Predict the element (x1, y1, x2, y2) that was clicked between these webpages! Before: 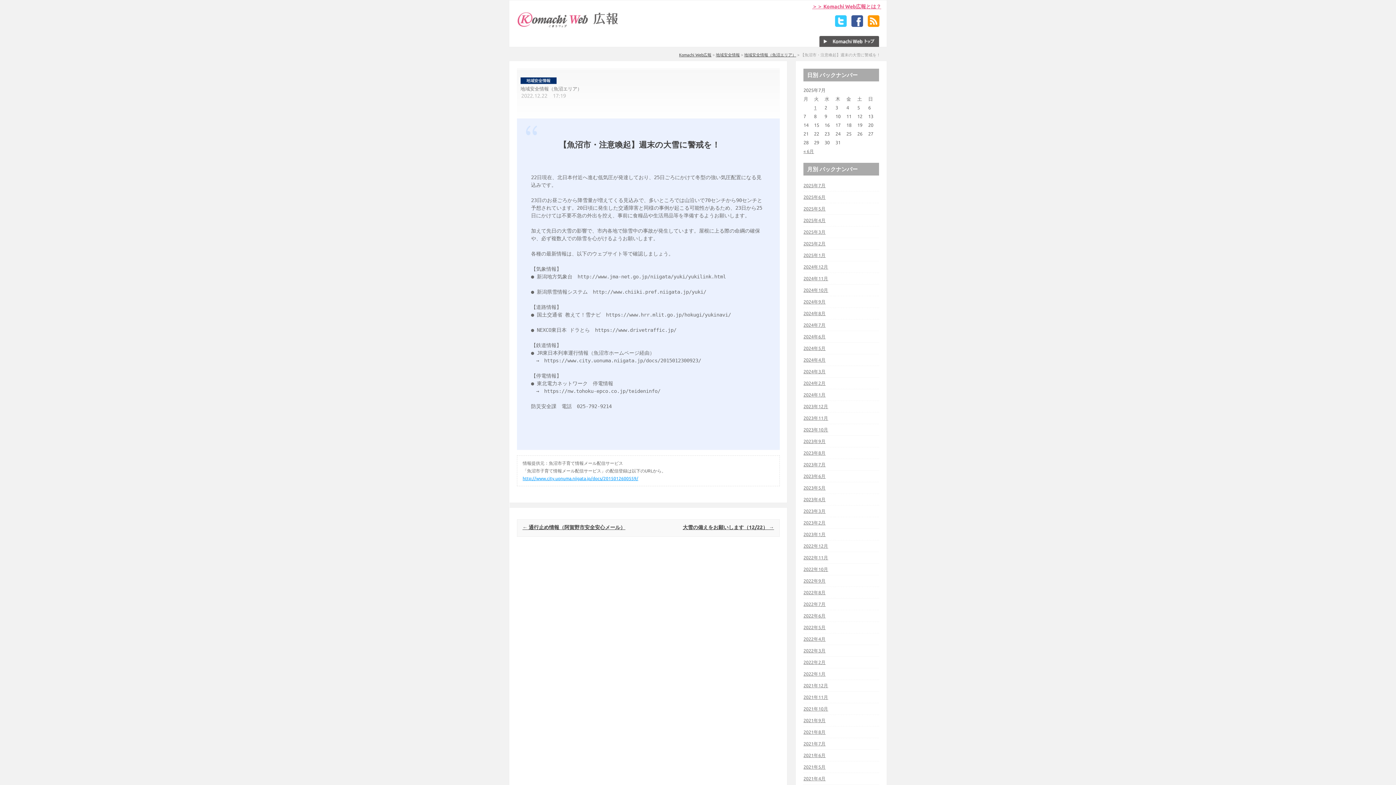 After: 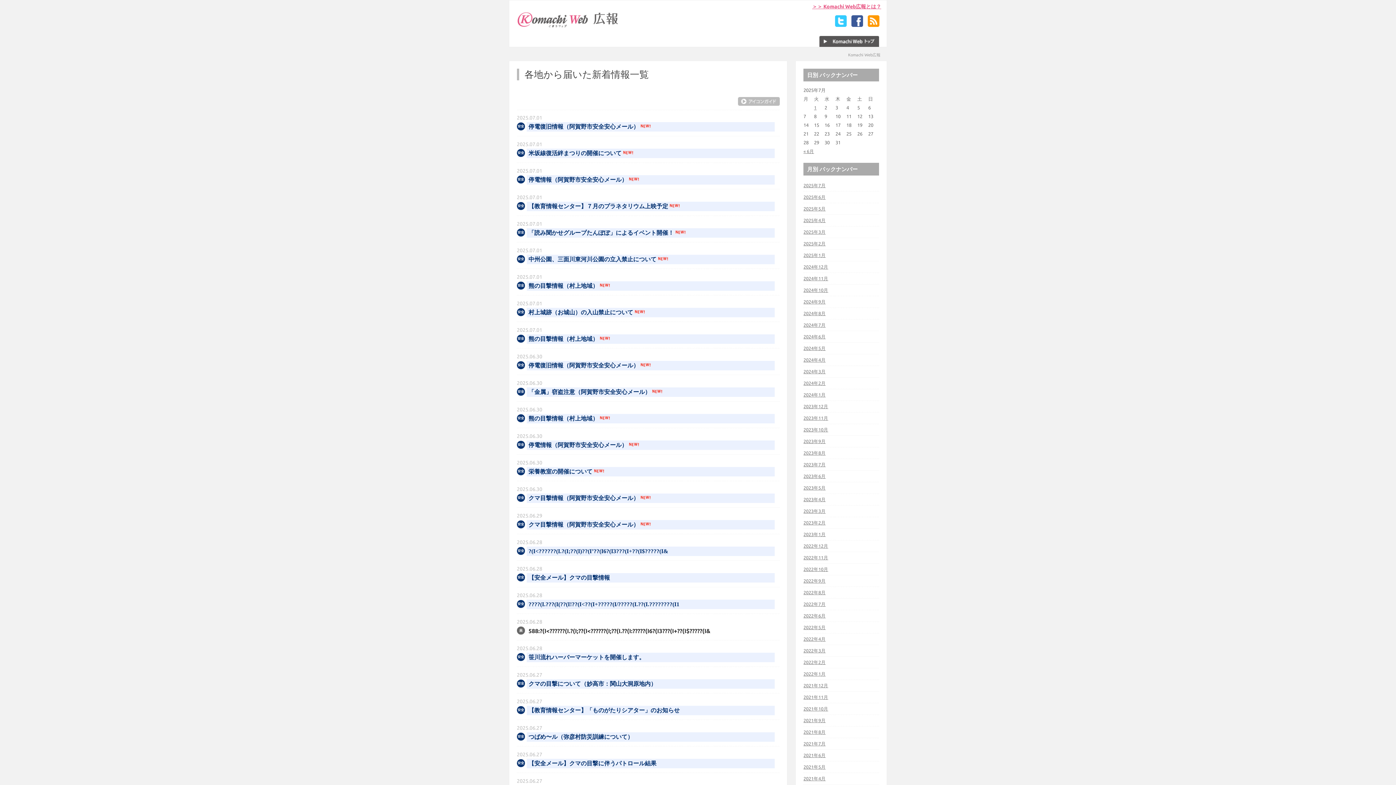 Action: bbox: (515, 24, 621, 30)